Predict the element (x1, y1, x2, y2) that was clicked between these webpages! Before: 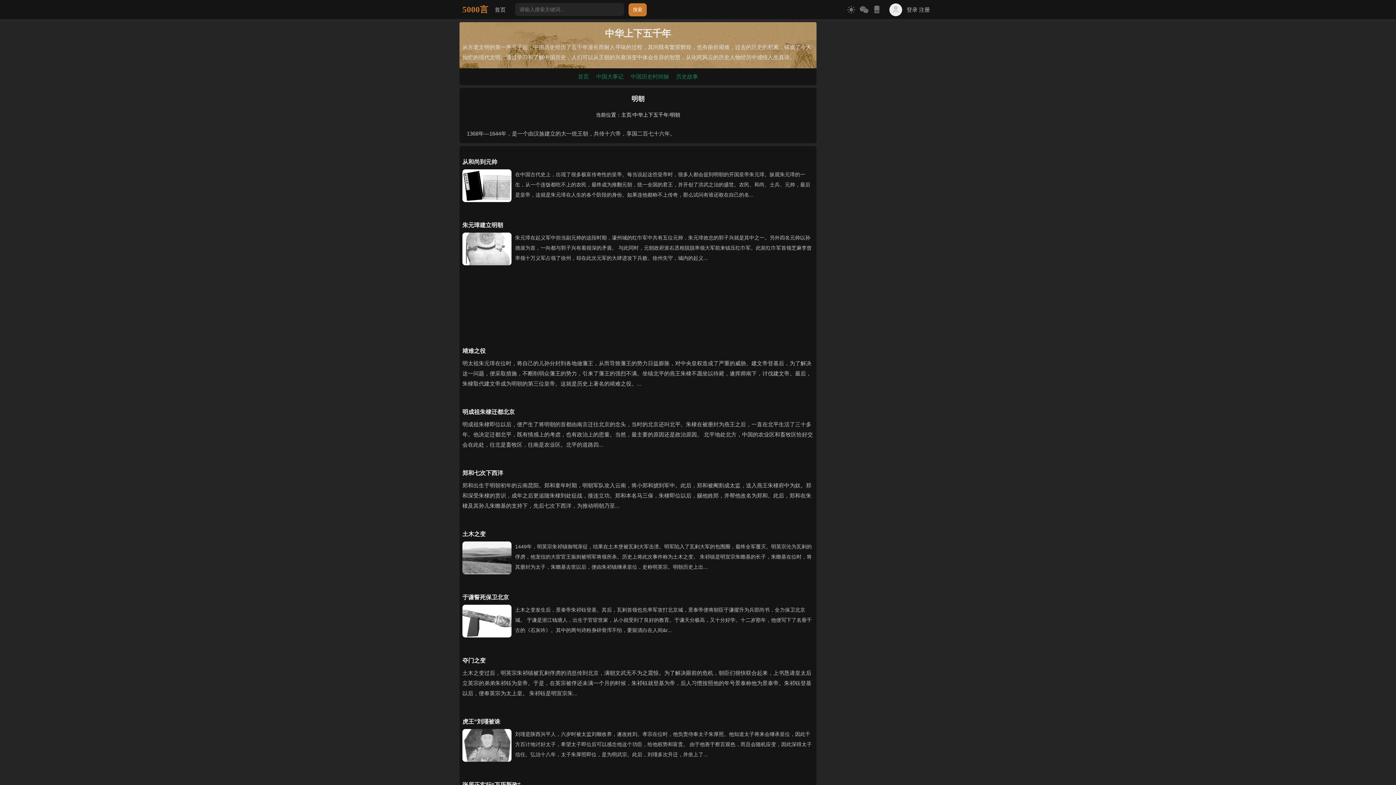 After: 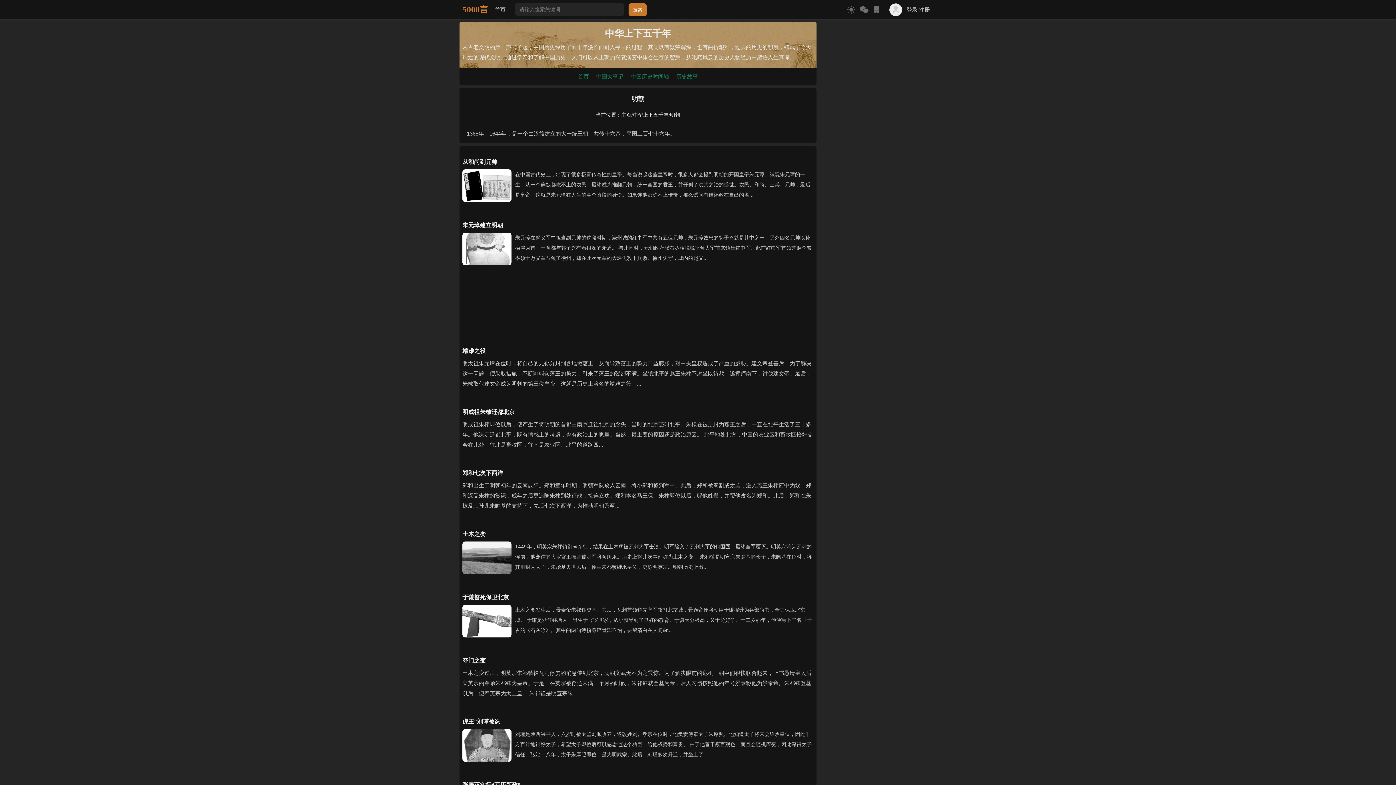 Action: label: 虎王”刘瑾被诛

刘瑾是陕西兴平人，六岁时被太监刘顺收养，遂改姓刘。孝宗在位时，他负责侍奉太子朱厚照。他知道太子将来会继承皇位，因此千方百计地讨好太子，希望太子即位后可以感念他这个功臣，给他权势和富贵。 由于他善于察言观色，而且会随机应变，因此深得太子信任。弘治十八年，太子朱厚照即位，是为明武宗。此后，刘瑾多次升迁，并坐上了... bbox: (462, 709, 813, 772)